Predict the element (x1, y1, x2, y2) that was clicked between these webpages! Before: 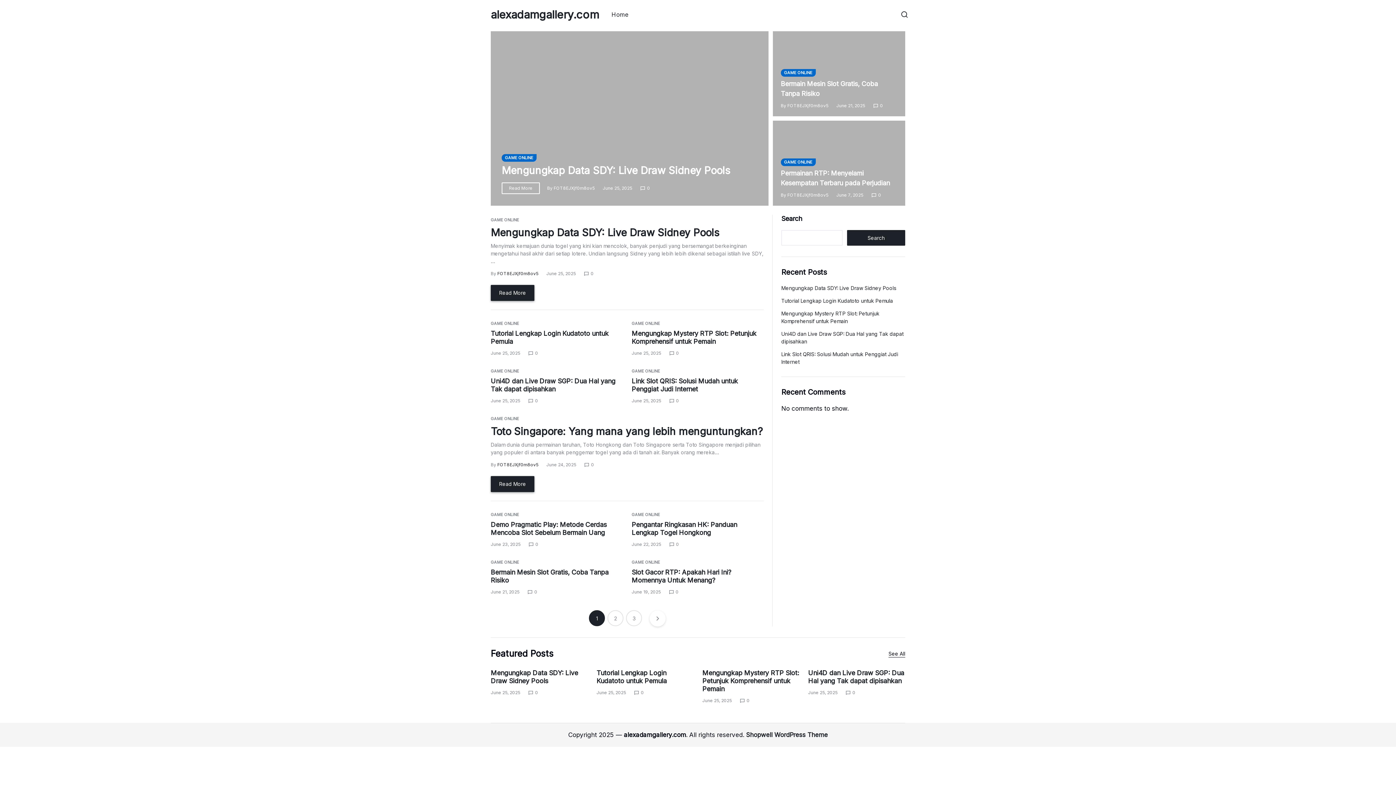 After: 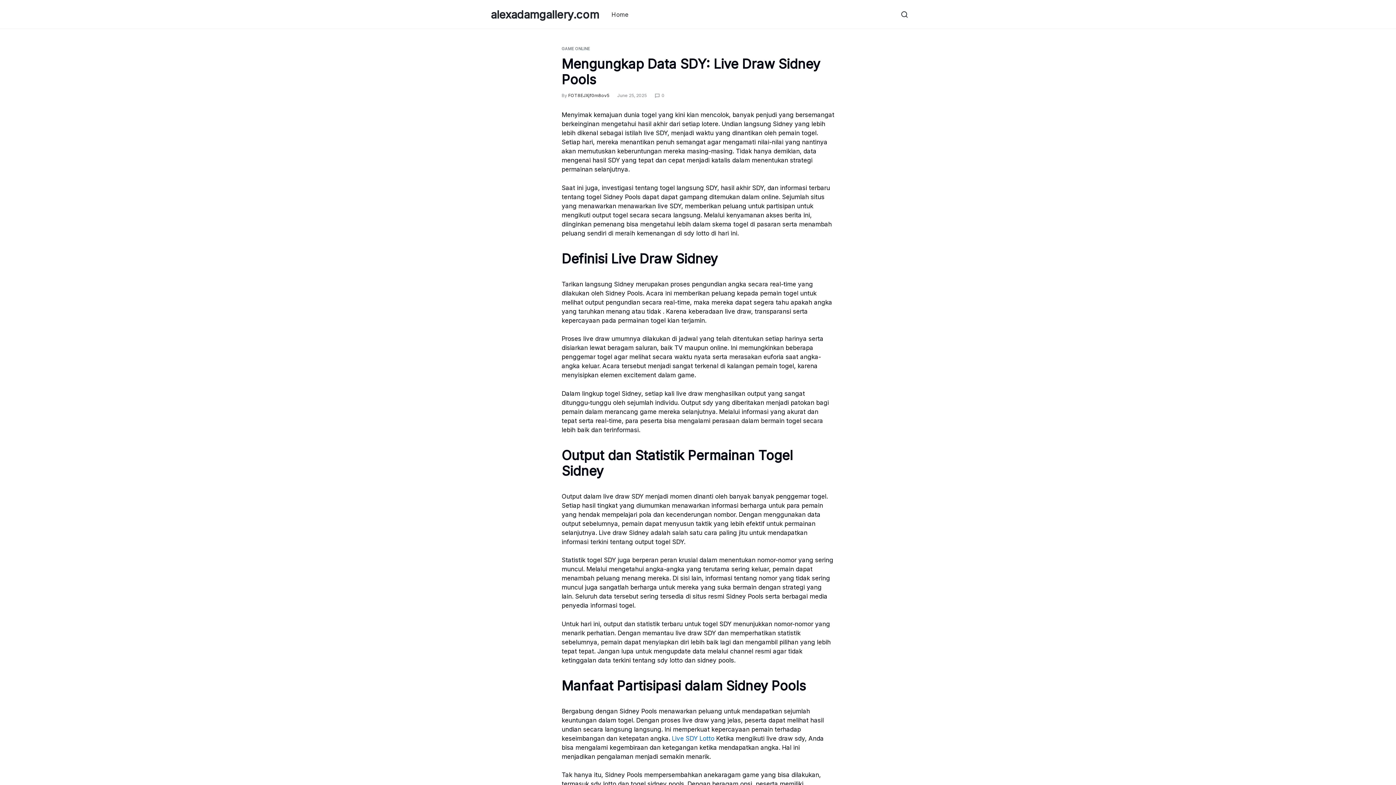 Action: label: Mengungkap Data SDY: Live Draw Sidney Pools bbox: (781, 285, 896, 291)